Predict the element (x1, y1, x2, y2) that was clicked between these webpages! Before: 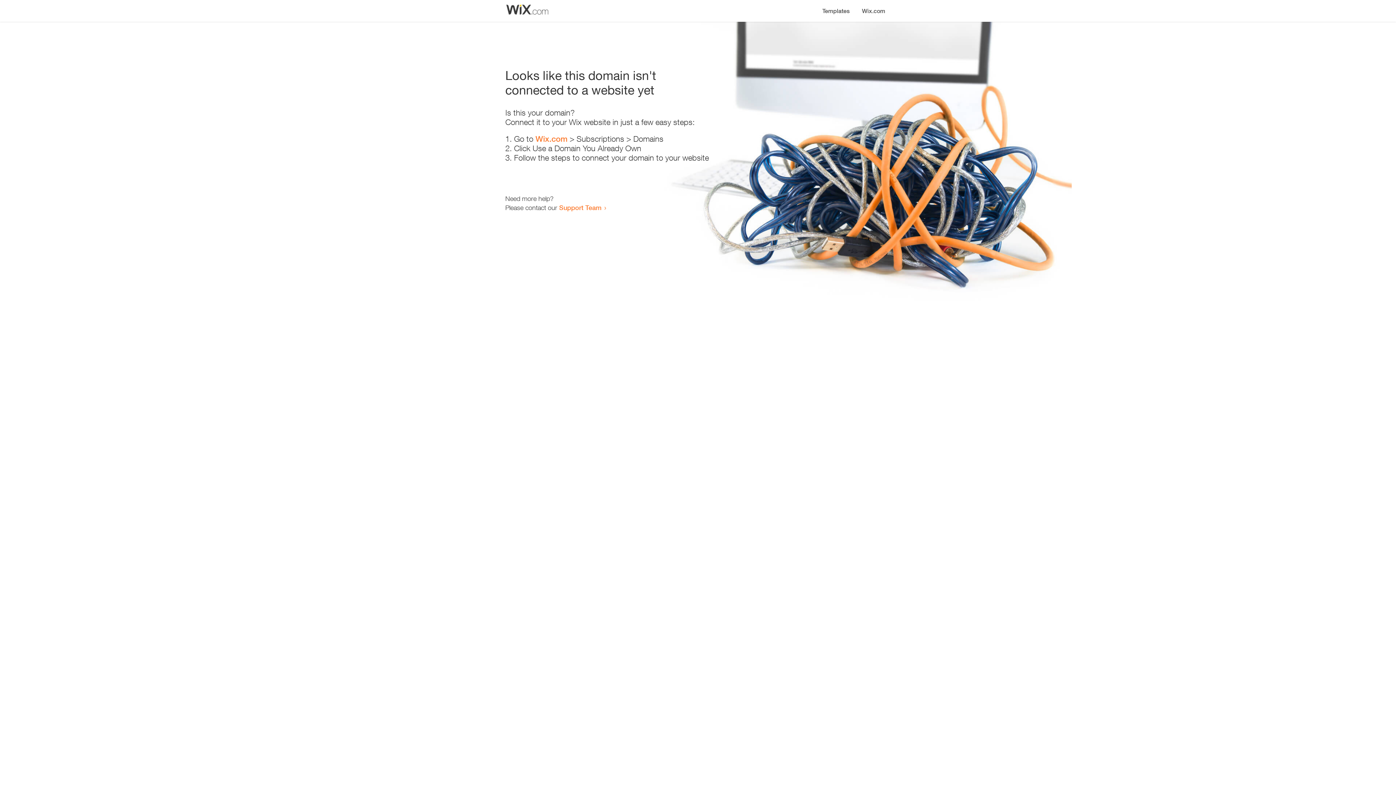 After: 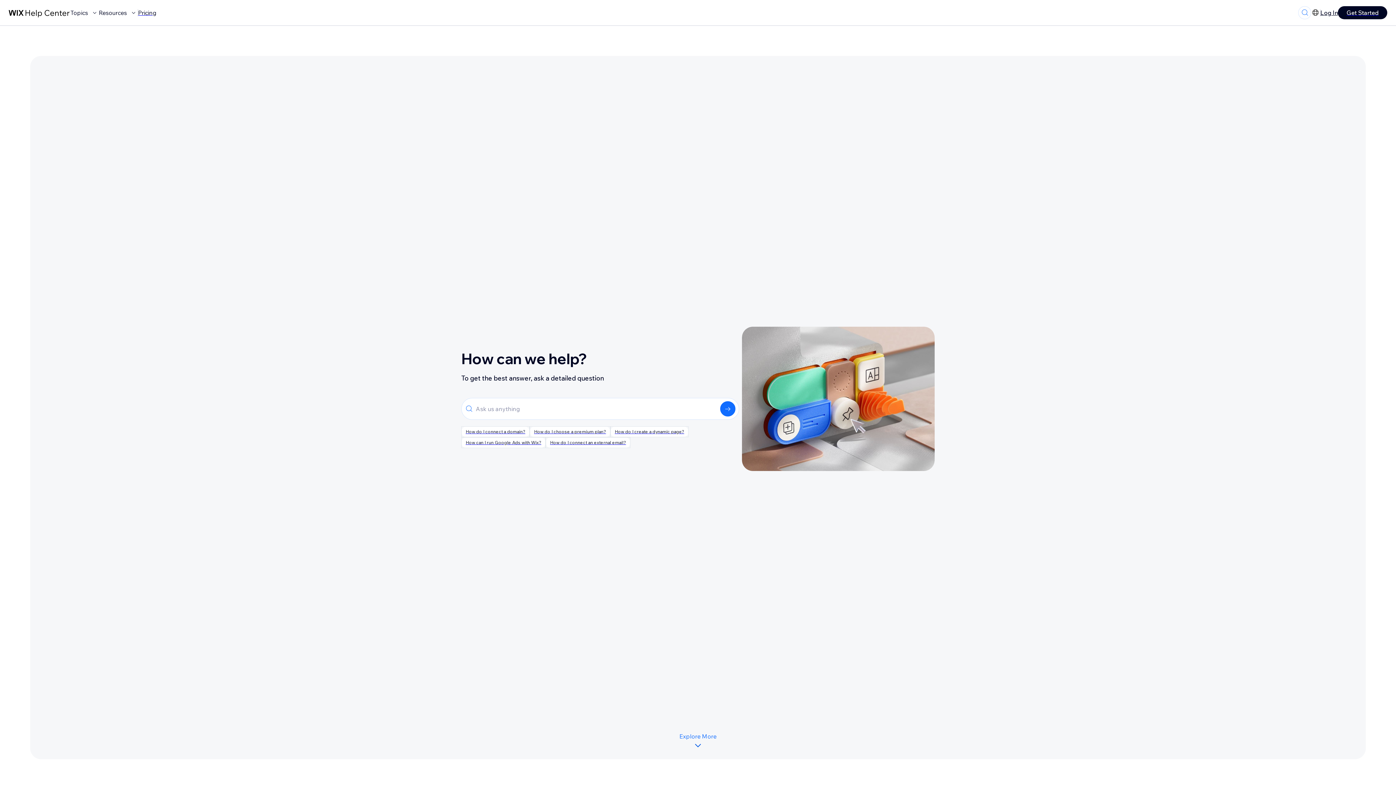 Action: label: Support Team bbox: (559, 203, 601, 211)